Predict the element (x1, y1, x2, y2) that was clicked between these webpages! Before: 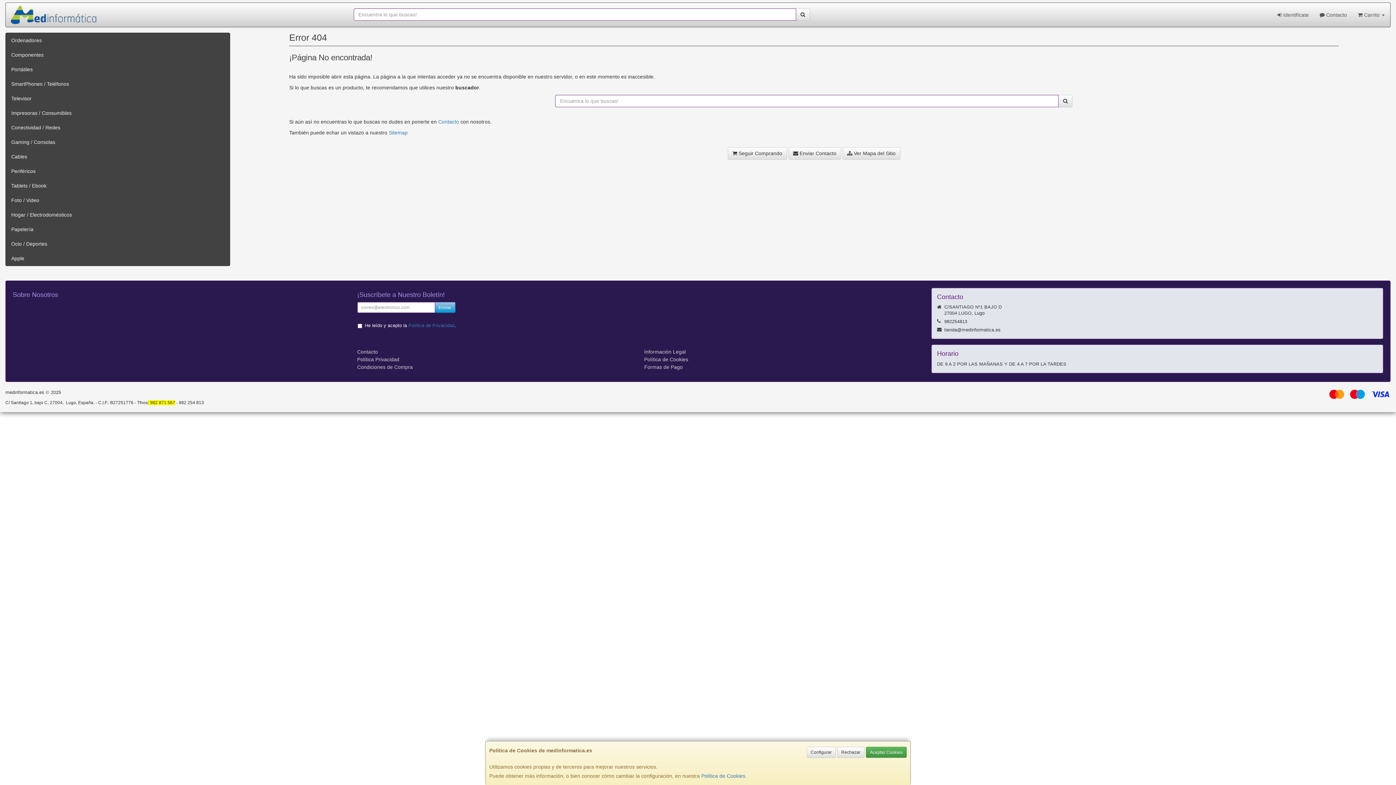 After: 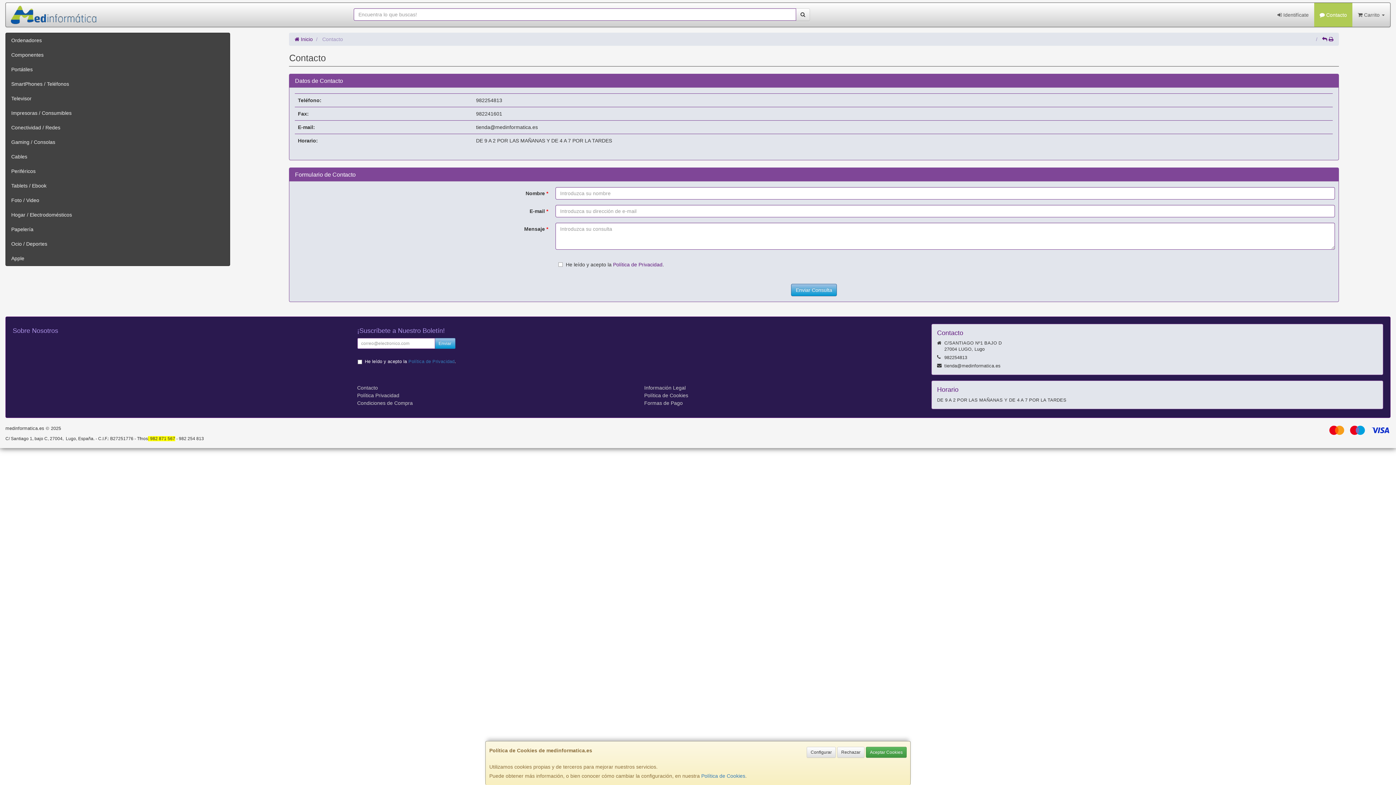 Action: bbox: (1314, 2, 1352, 26) label:  Contacto